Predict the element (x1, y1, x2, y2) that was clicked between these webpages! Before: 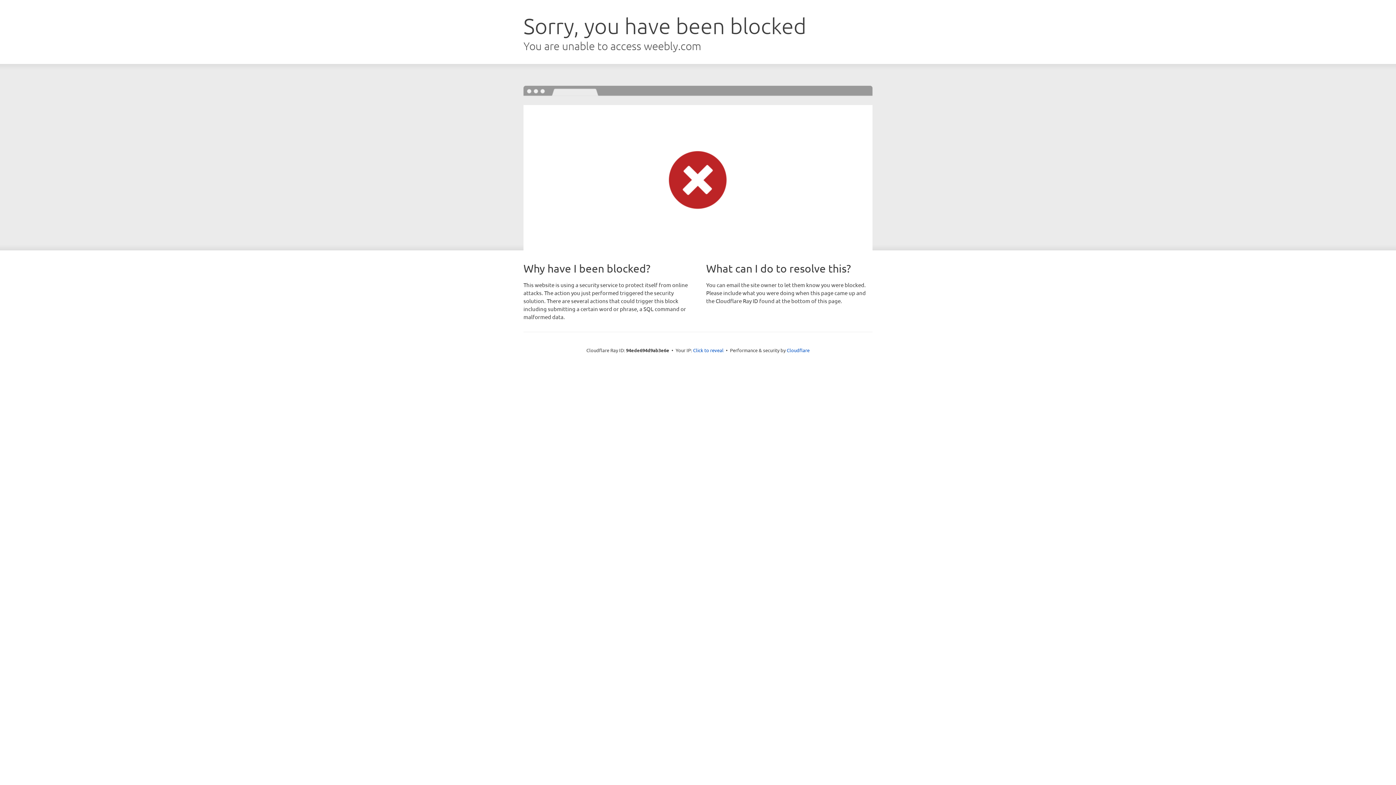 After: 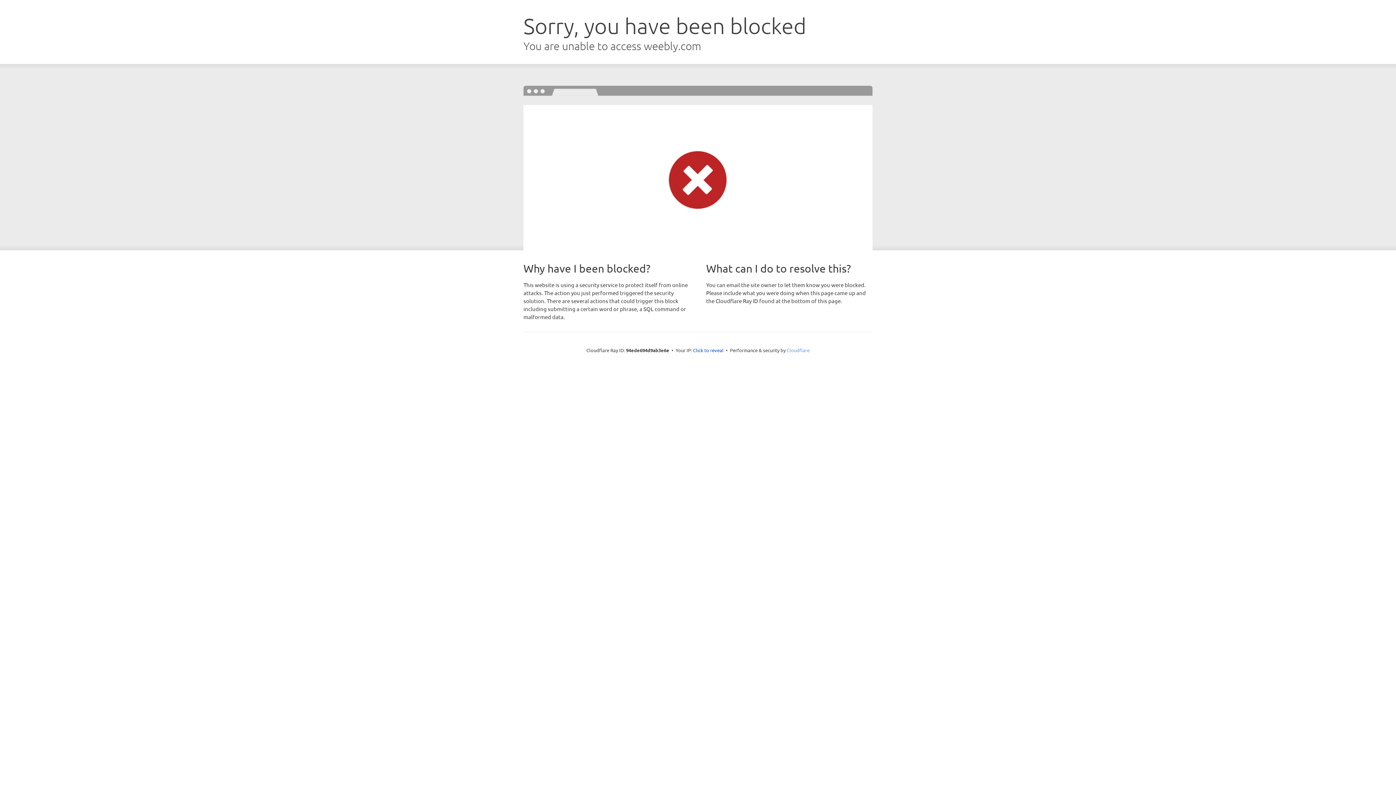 Action: bbox: (786, 347, 809, 353) label: Cloudflare